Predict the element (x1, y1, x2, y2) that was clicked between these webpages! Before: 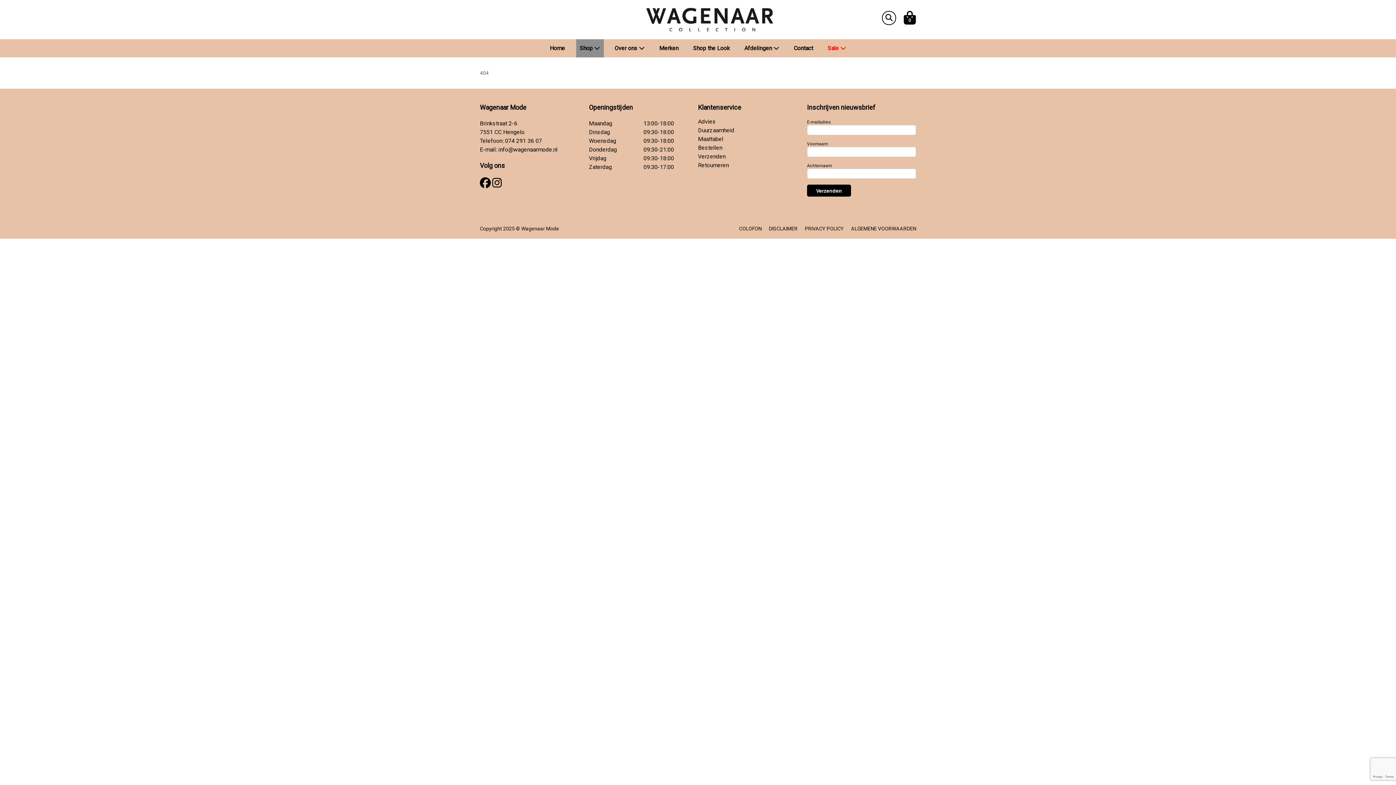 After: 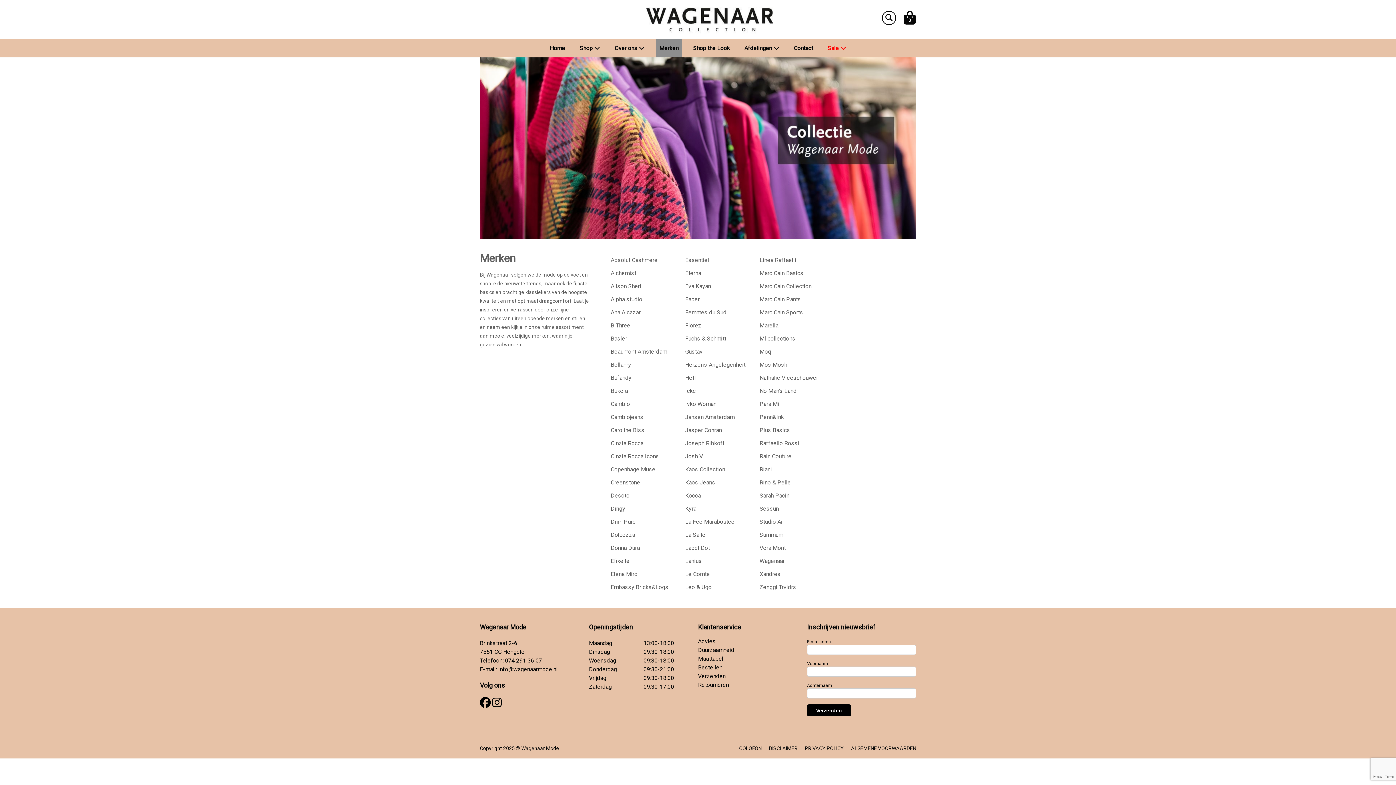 Action: label: Merken bbox: (655, 39, 682, 57)